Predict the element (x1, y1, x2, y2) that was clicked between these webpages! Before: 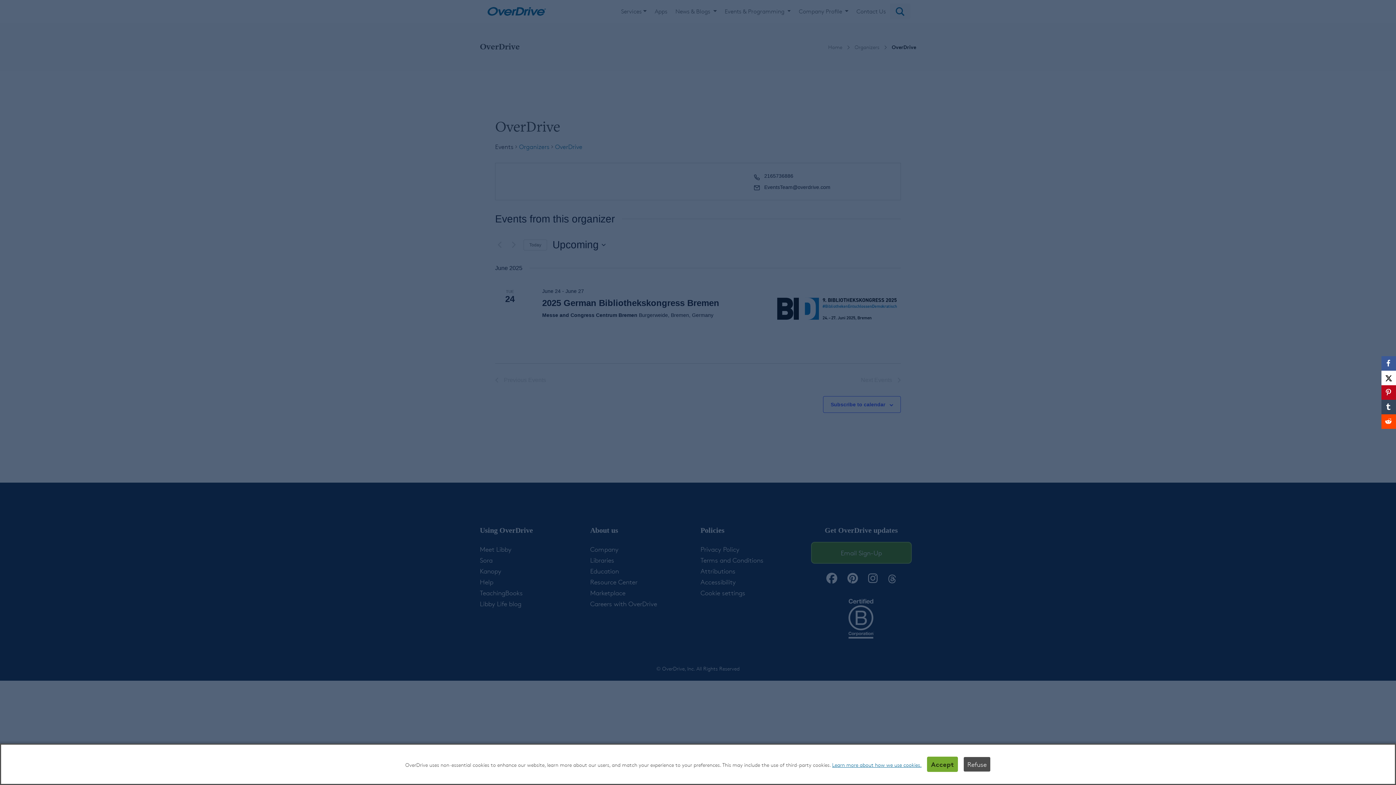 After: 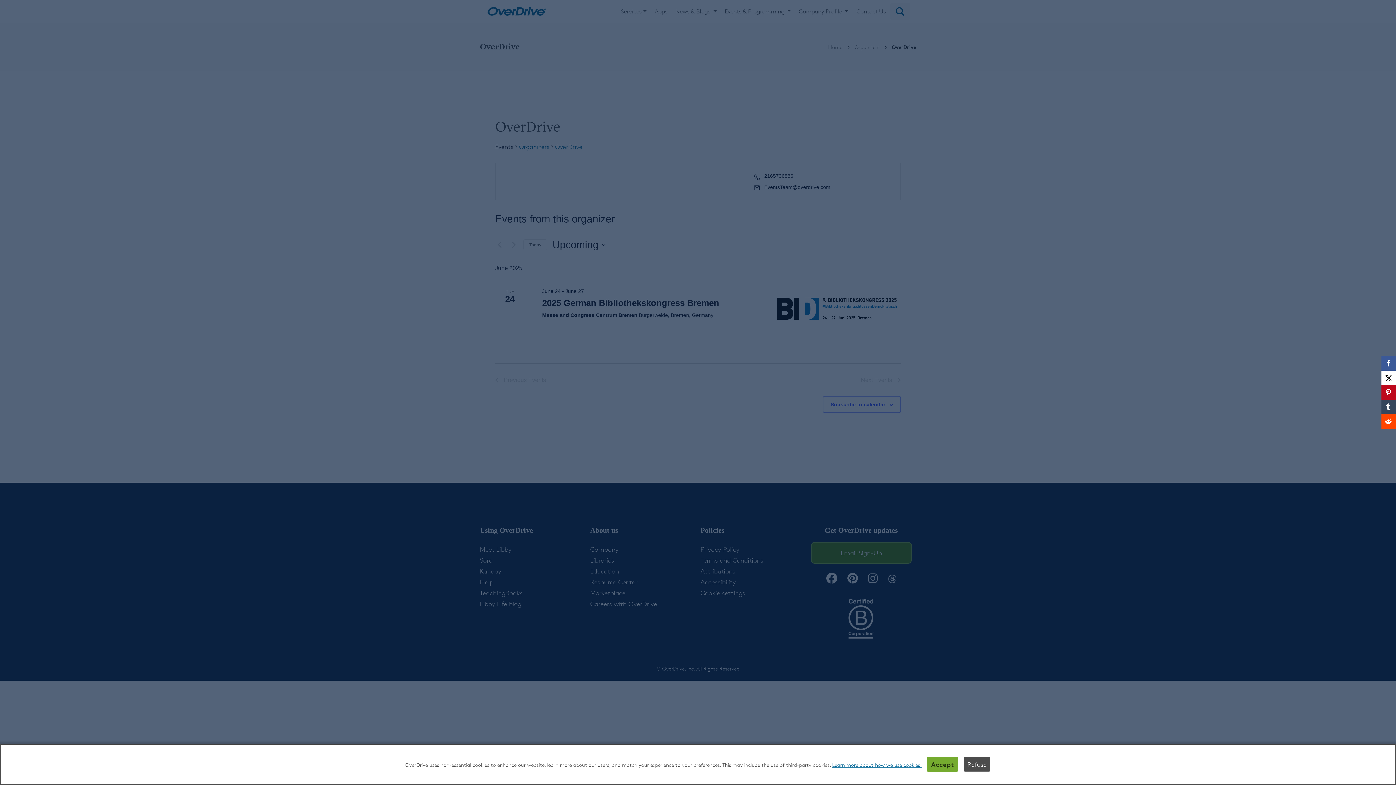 Action: label: Tumblr bbox: (1381, 400, 1396, 414)